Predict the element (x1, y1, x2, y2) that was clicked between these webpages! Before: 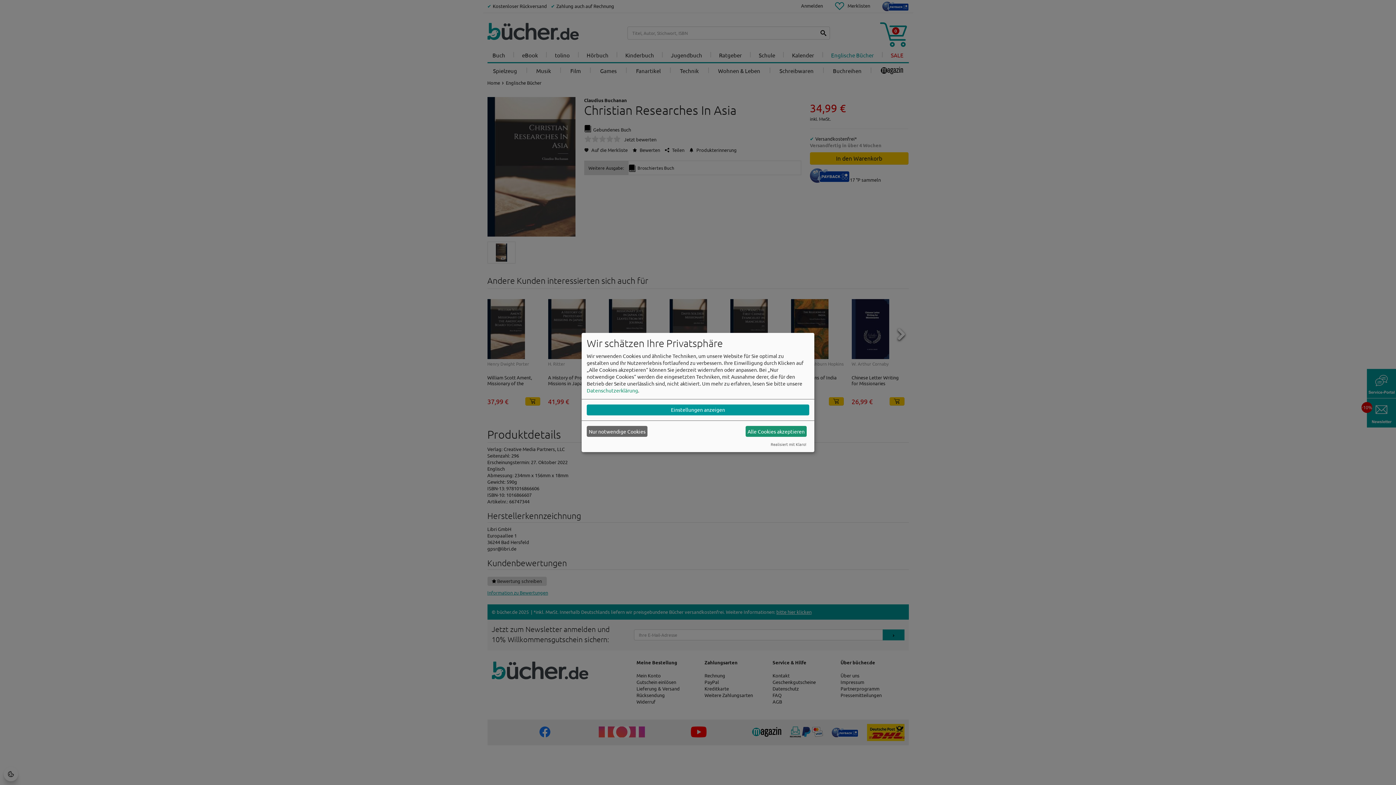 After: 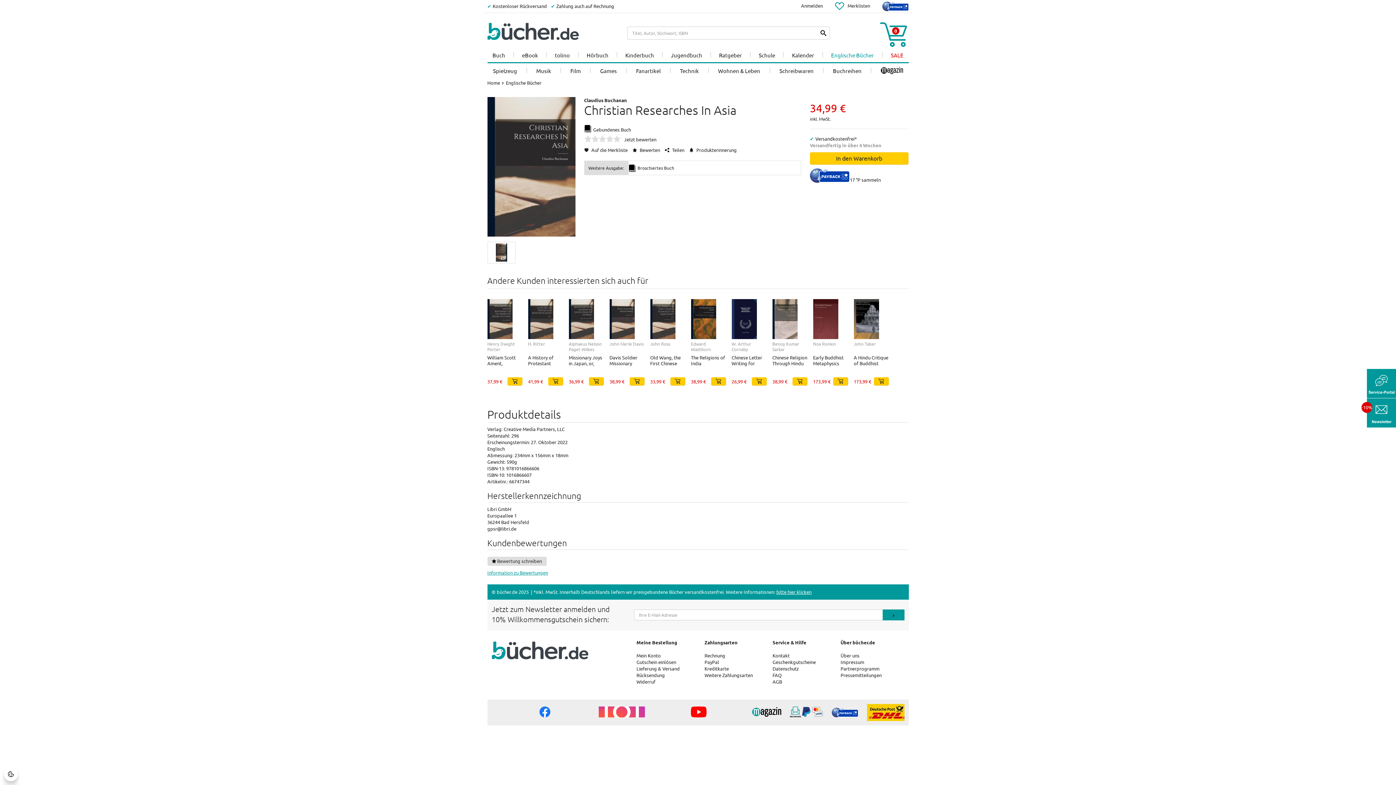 Action: label: Nur notwendige Cookies bbox: (586, 426, 647, 437)